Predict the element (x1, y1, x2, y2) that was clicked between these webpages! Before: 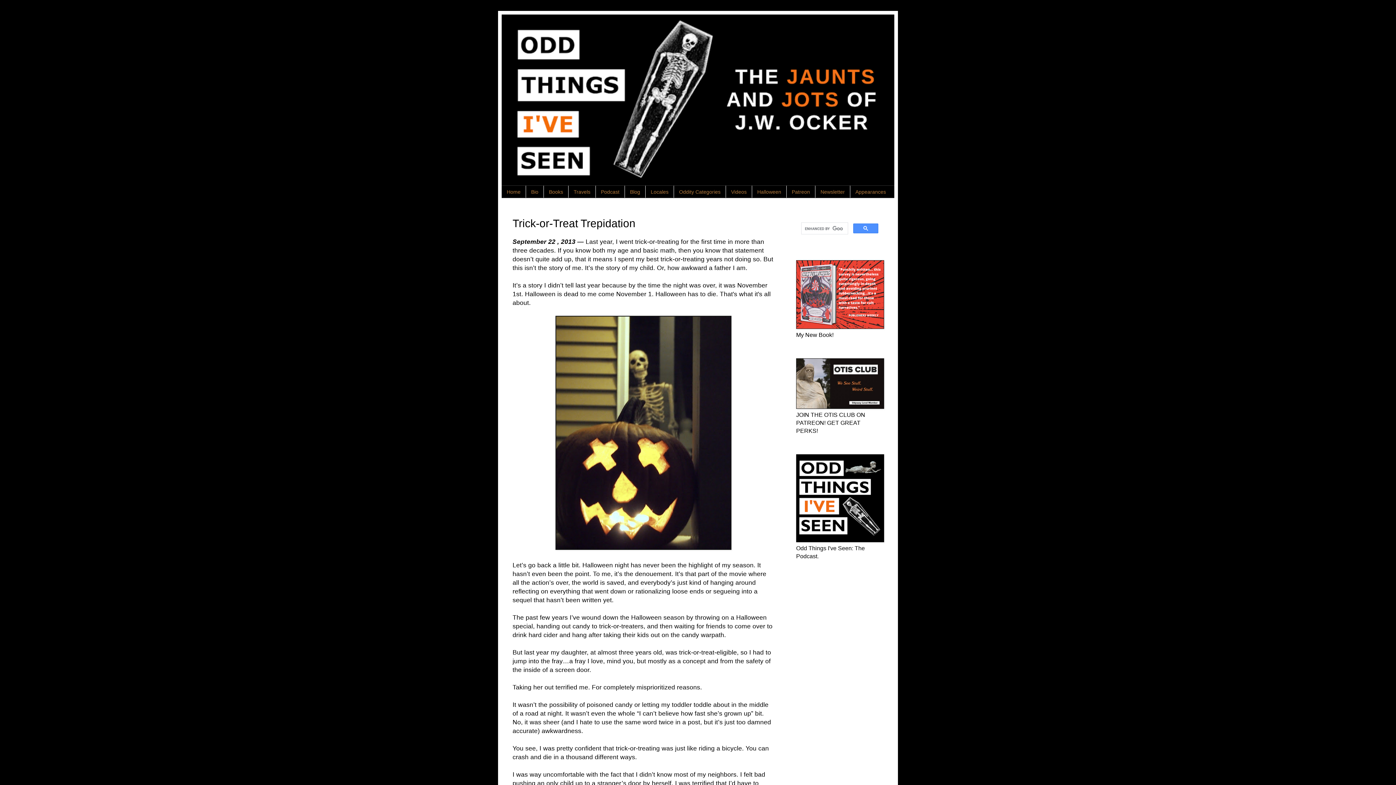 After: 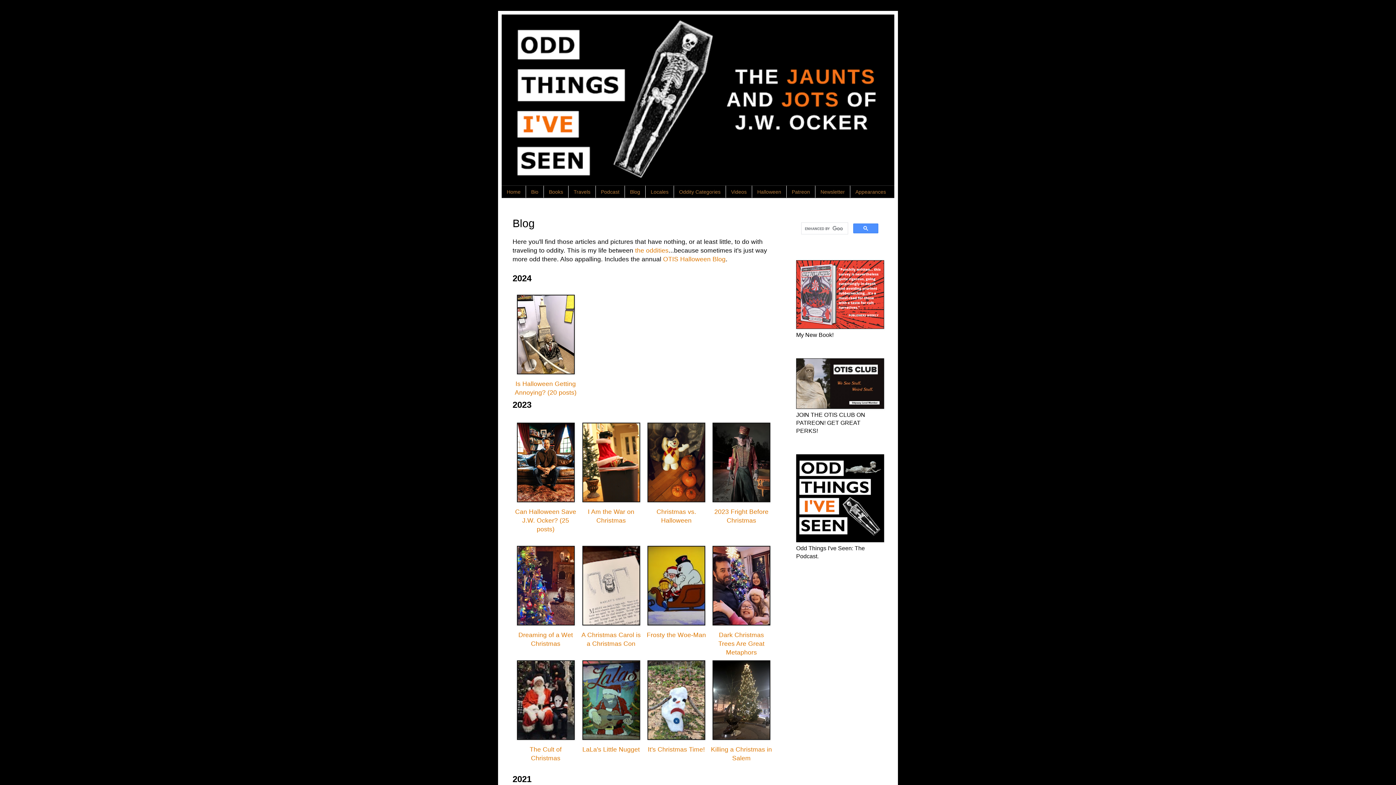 Action: label: Blog bbox: (624, 185, 645, 197)